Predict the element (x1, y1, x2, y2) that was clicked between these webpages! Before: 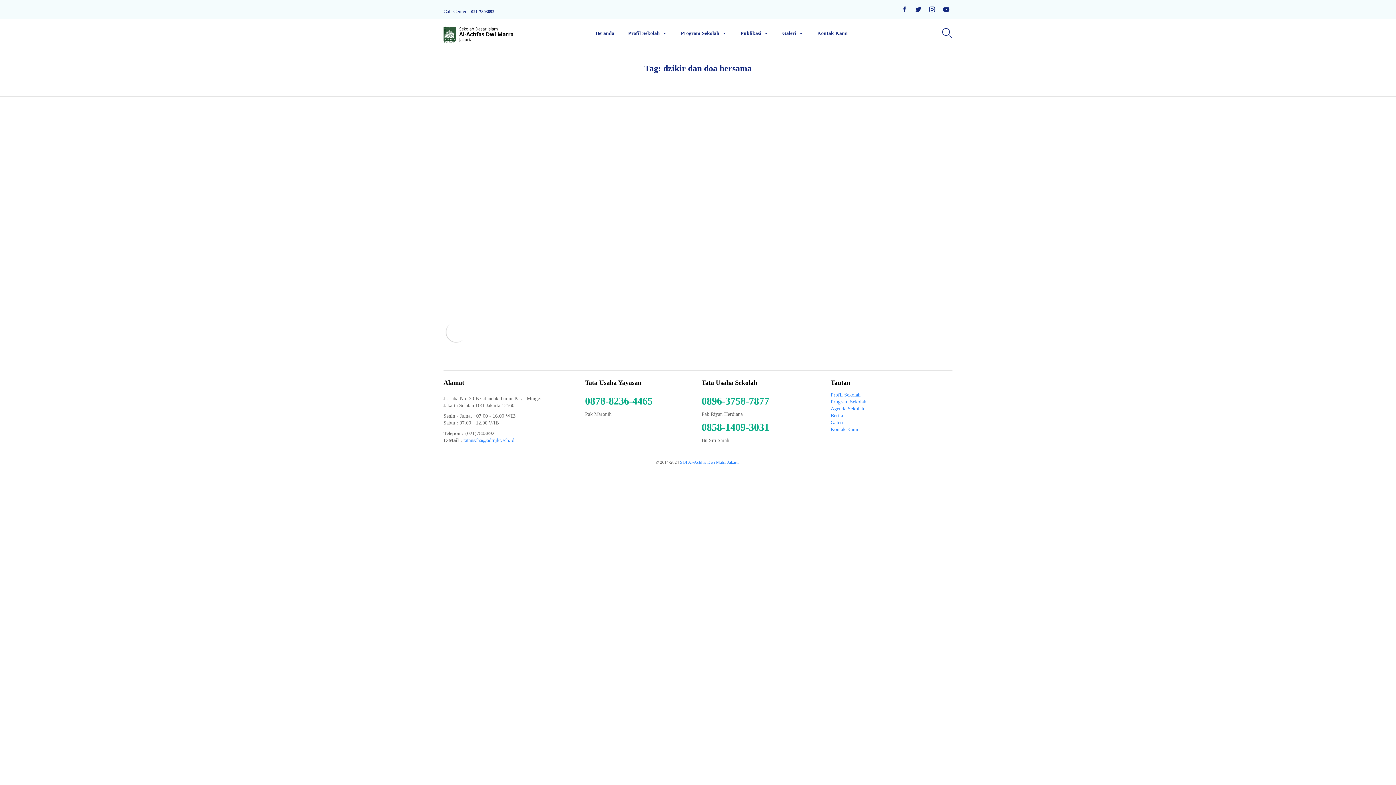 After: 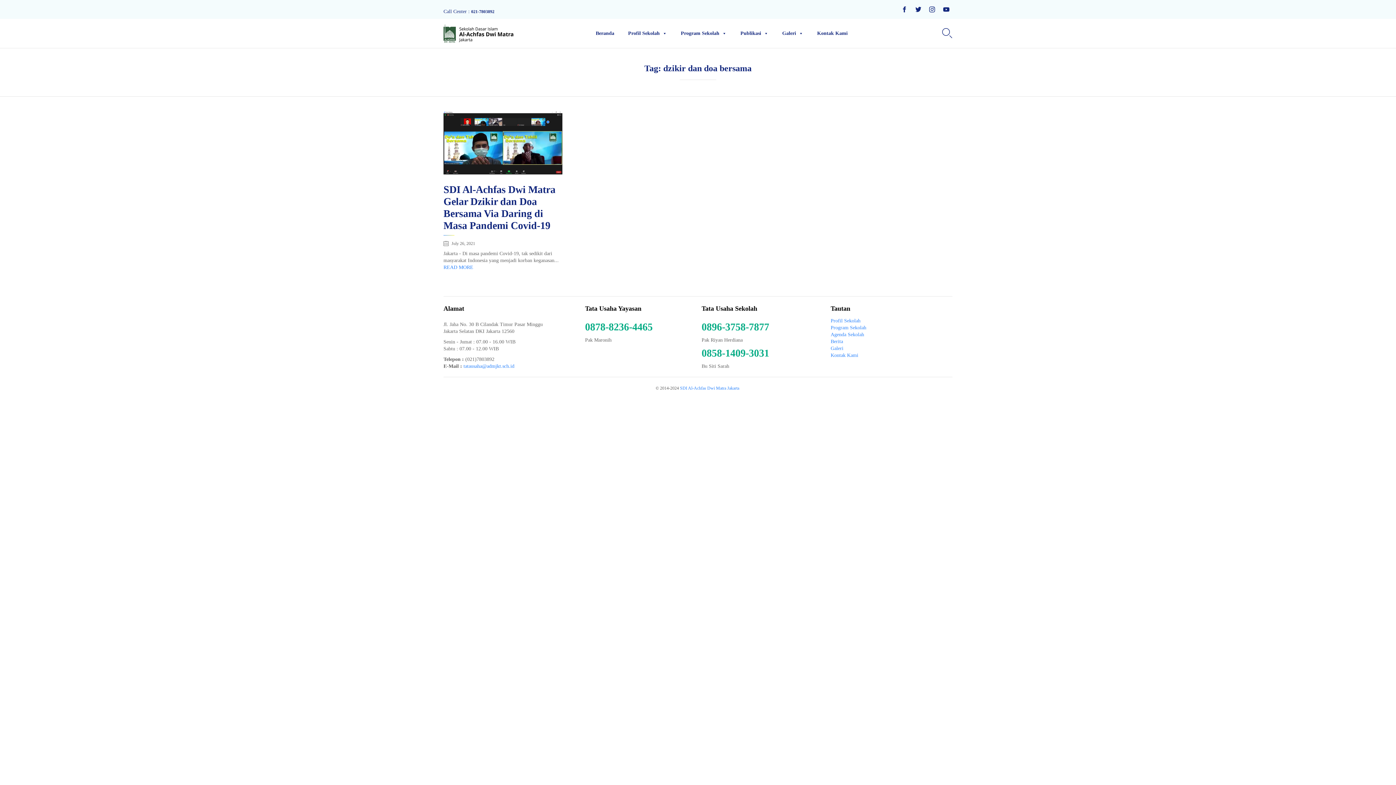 Action: label: (021)7803892 bbox: (465, 430, 494, 436)